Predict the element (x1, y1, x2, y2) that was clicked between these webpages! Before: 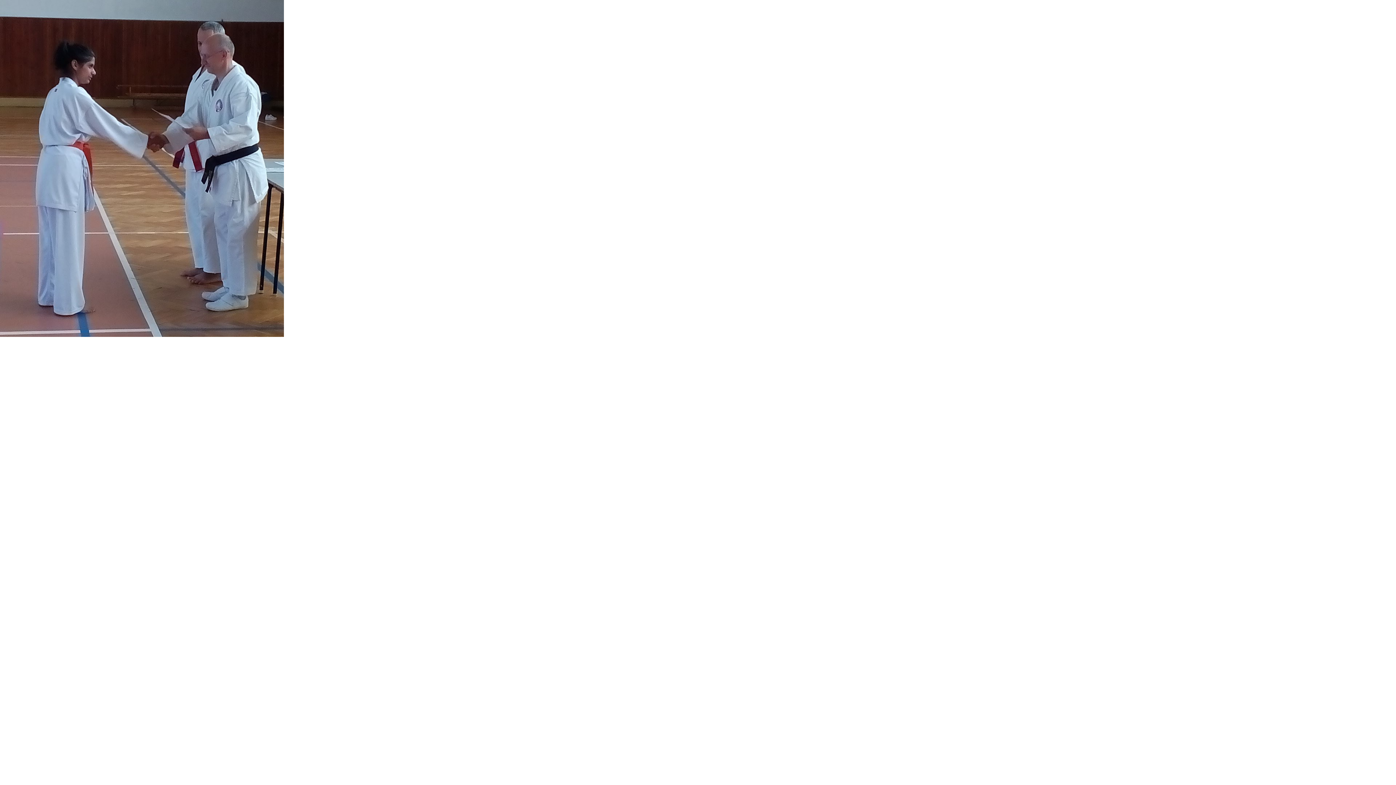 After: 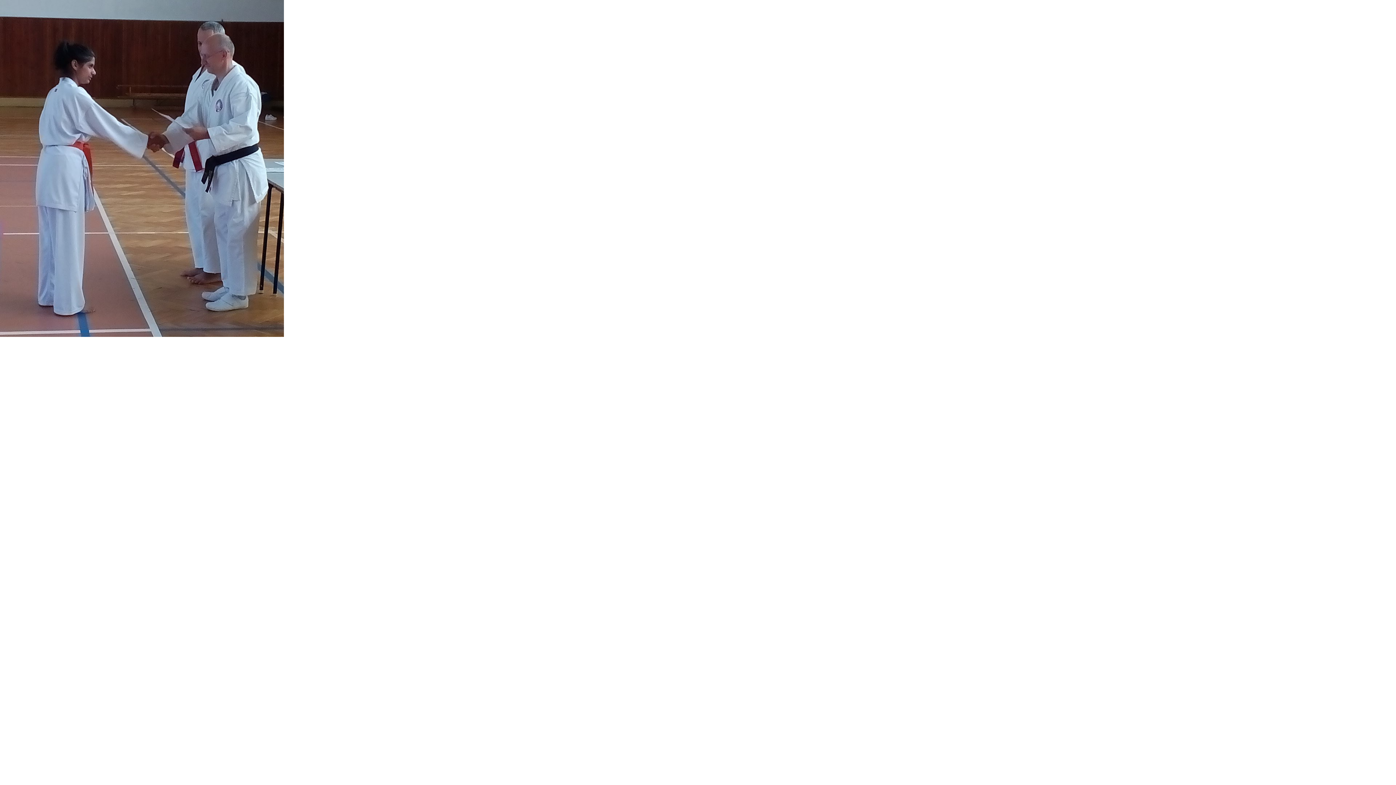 Action: bbox: (0, 332, 284, 338)